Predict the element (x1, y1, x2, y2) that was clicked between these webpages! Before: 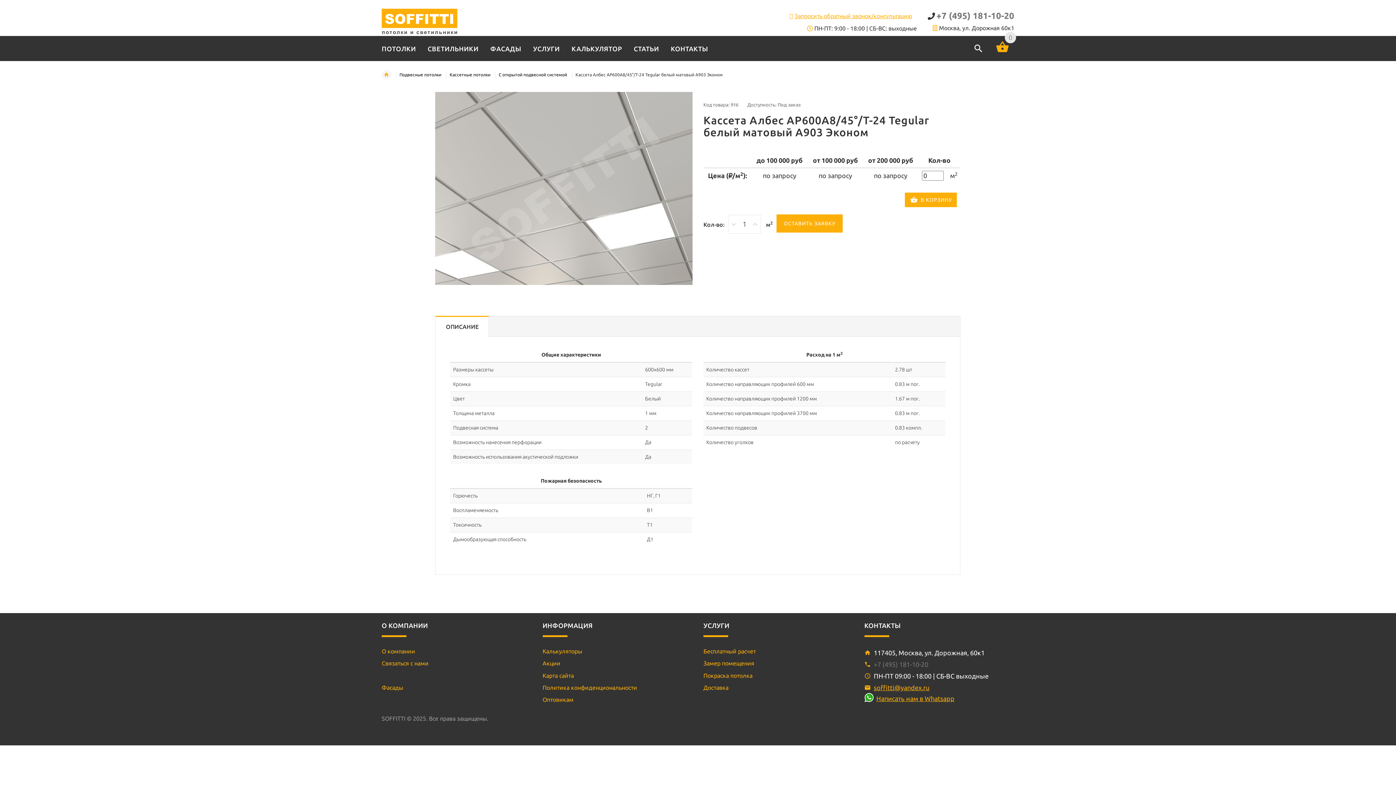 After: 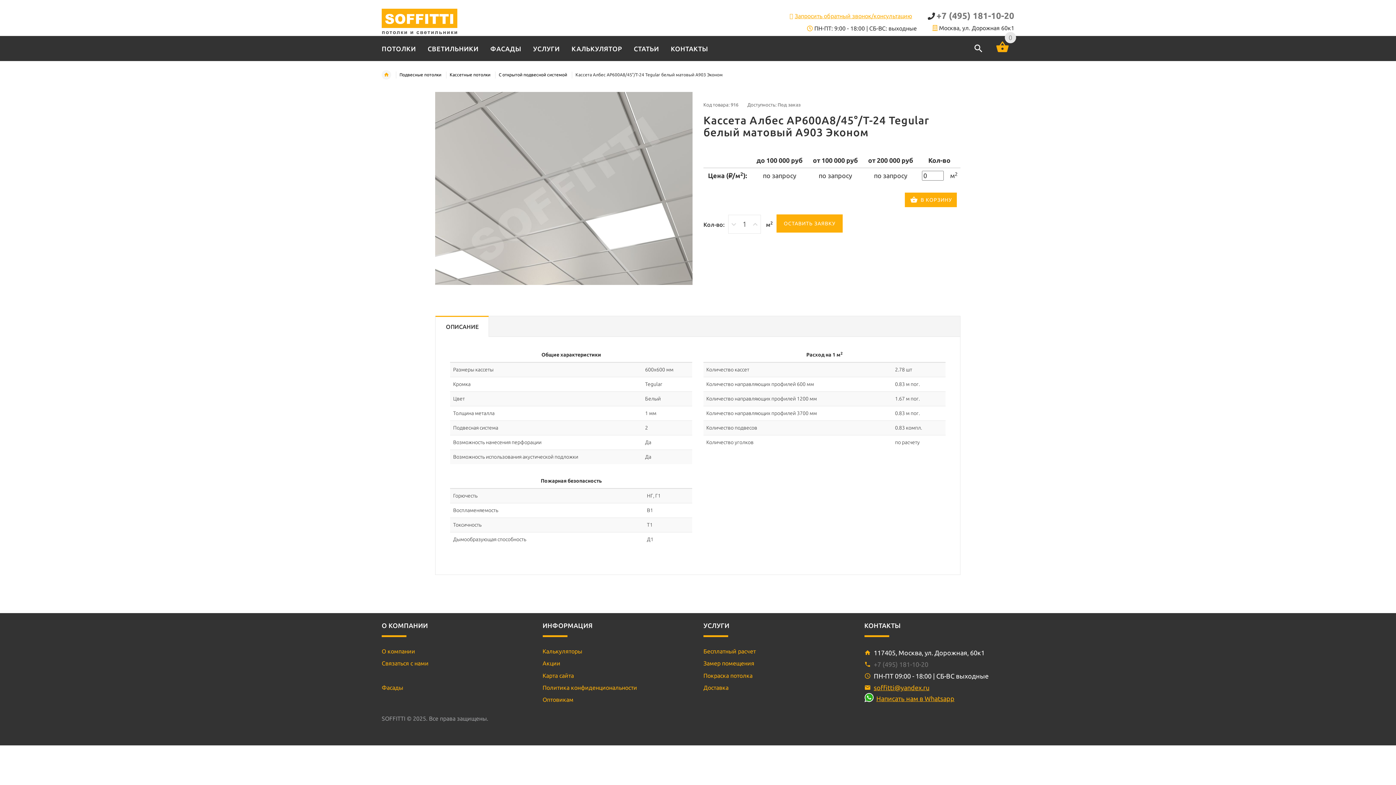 Action: label: ОПИСАНИЕ bbox: (435, 316, 489, 337)